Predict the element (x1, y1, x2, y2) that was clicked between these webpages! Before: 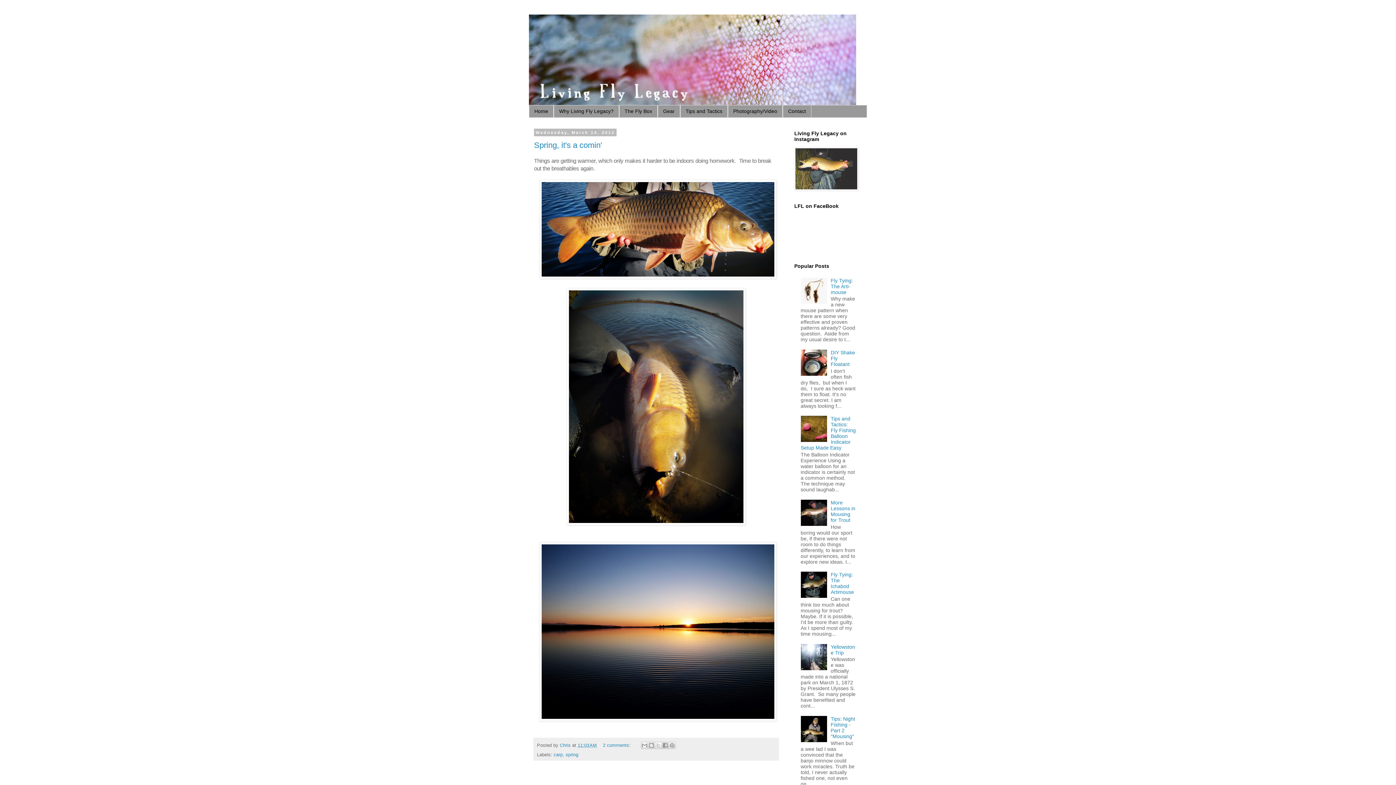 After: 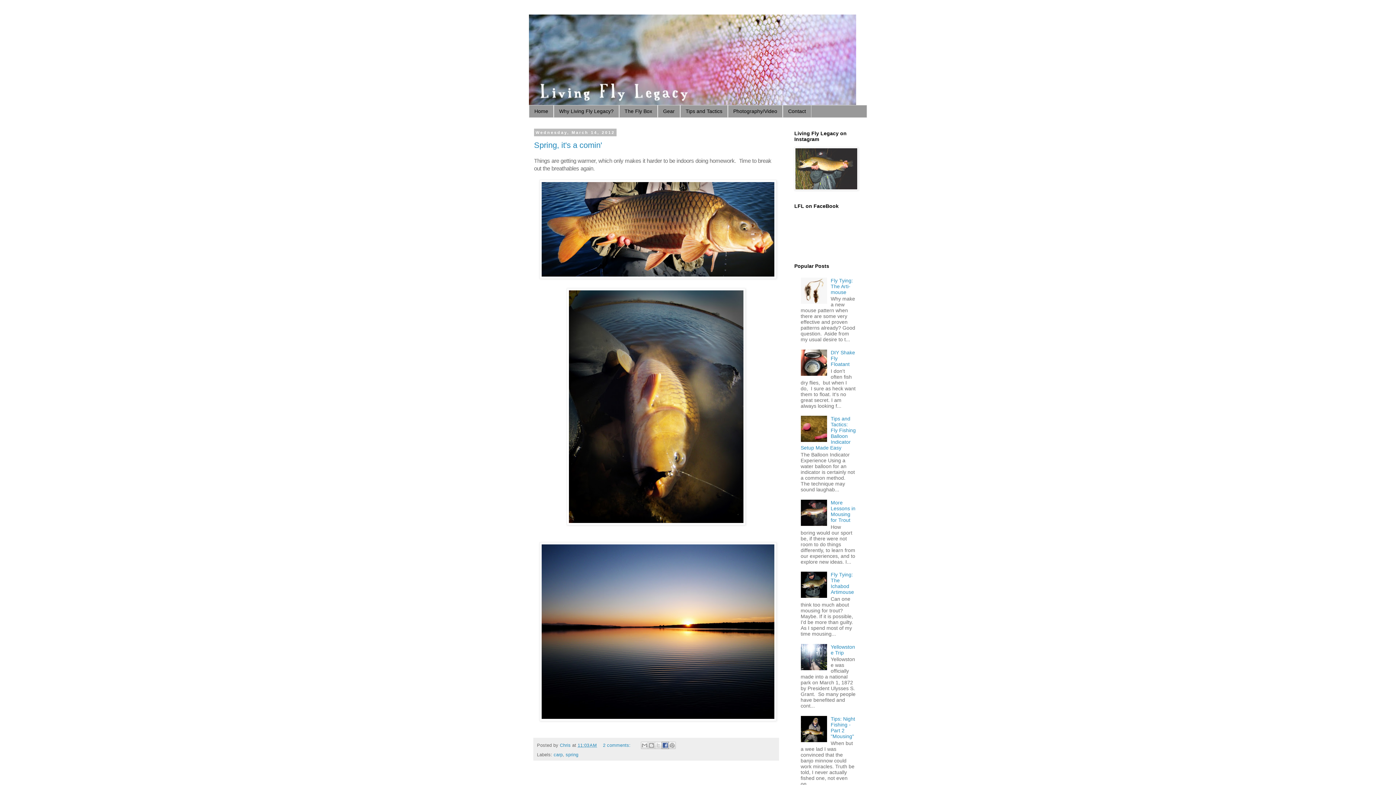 Action: bbox: (661, 742, 669, 749) label: Share to Facebook